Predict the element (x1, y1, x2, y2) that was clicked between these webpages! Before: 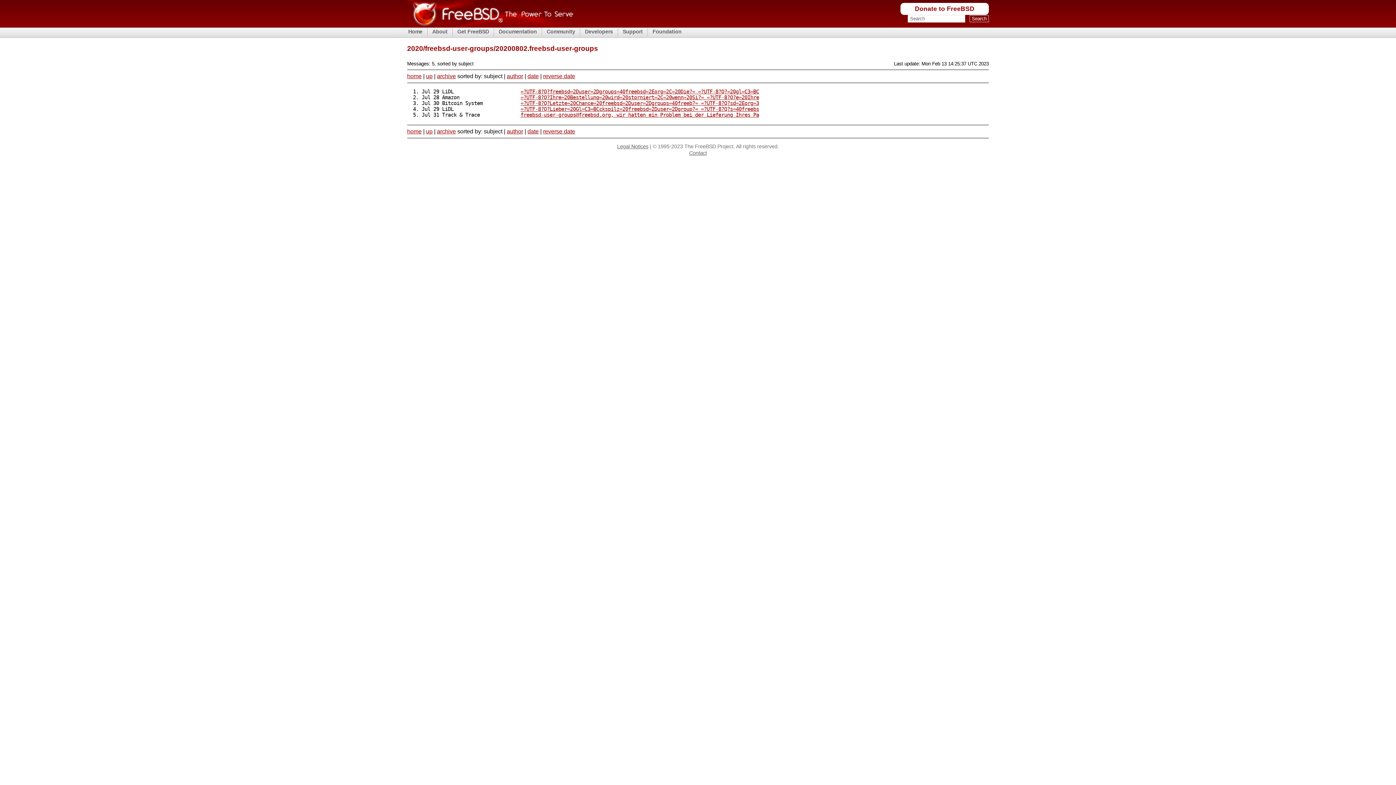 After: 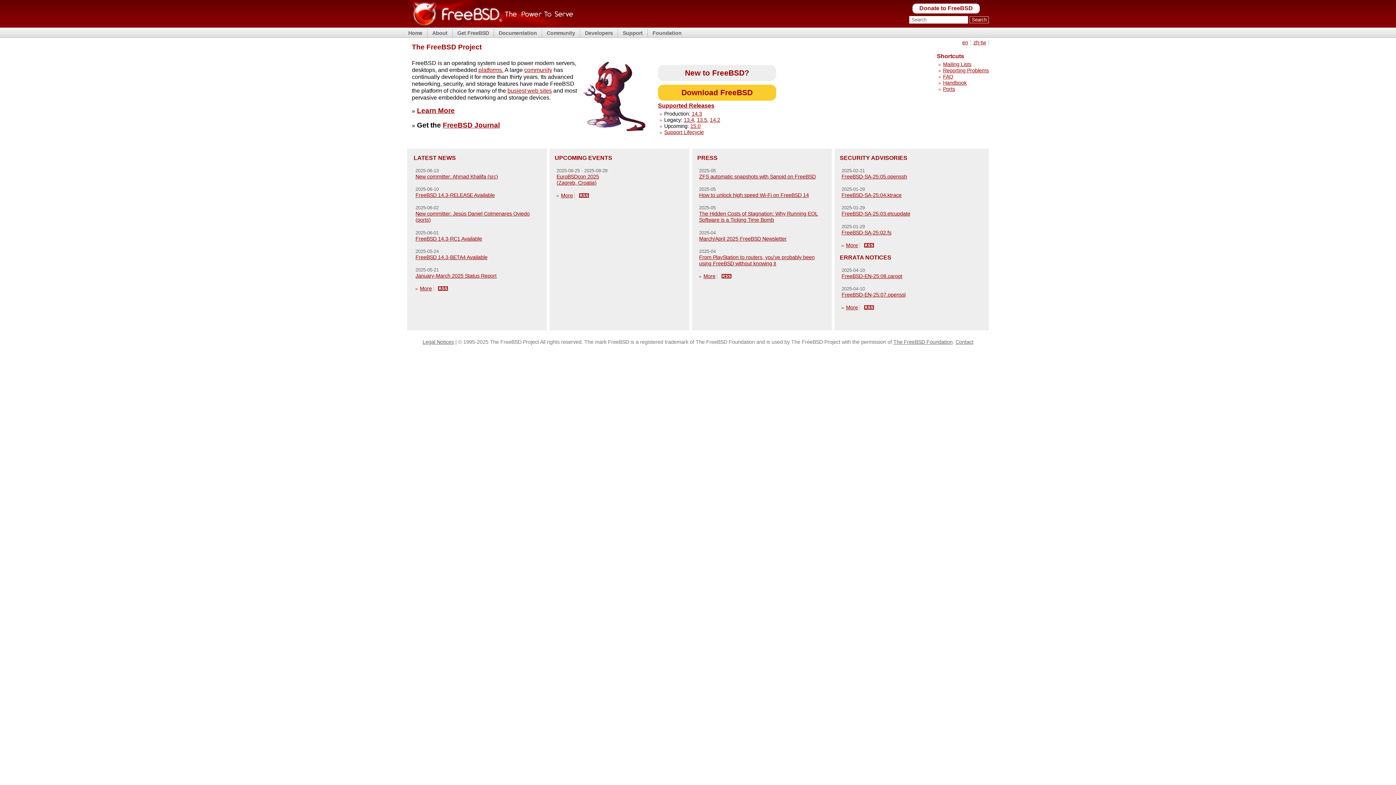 Action: bbox: (407, 22, 573, 28)